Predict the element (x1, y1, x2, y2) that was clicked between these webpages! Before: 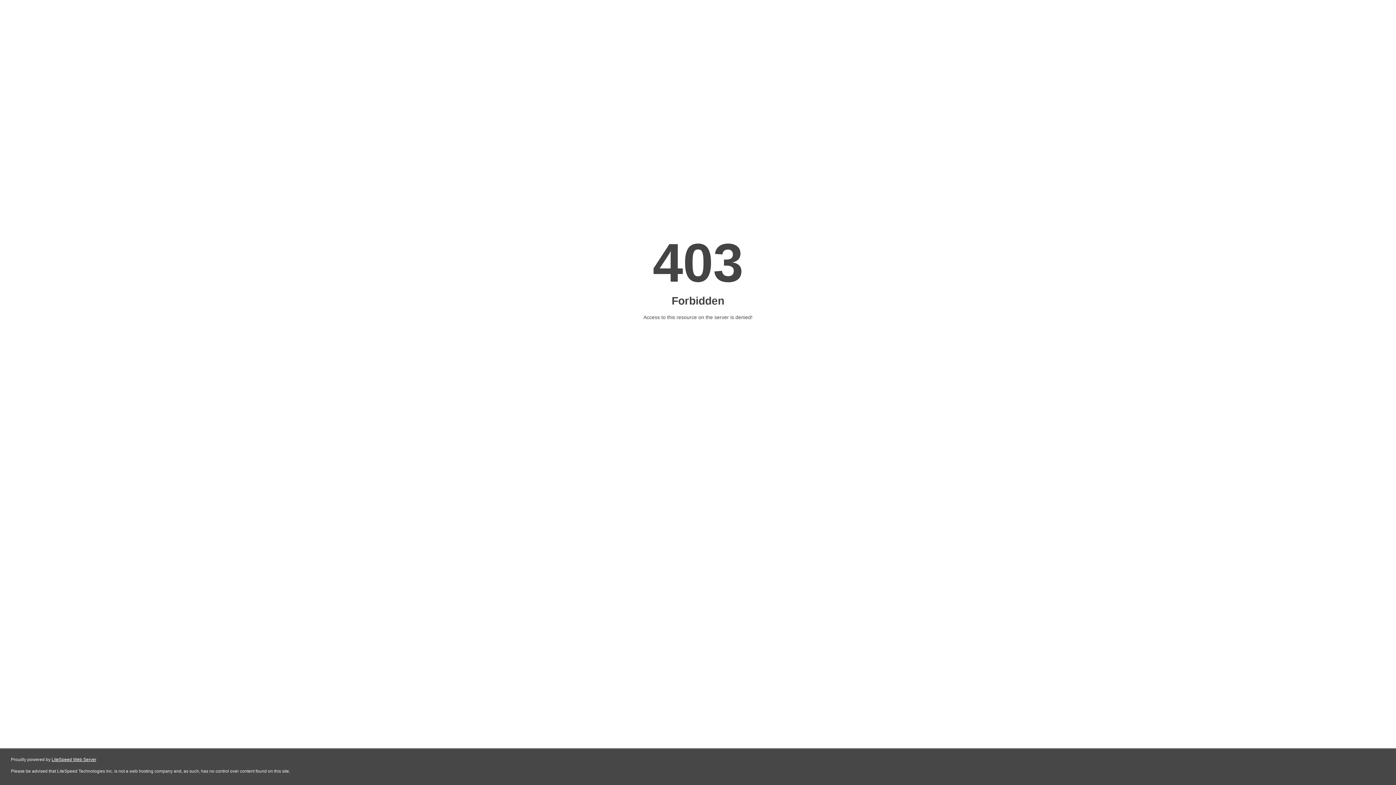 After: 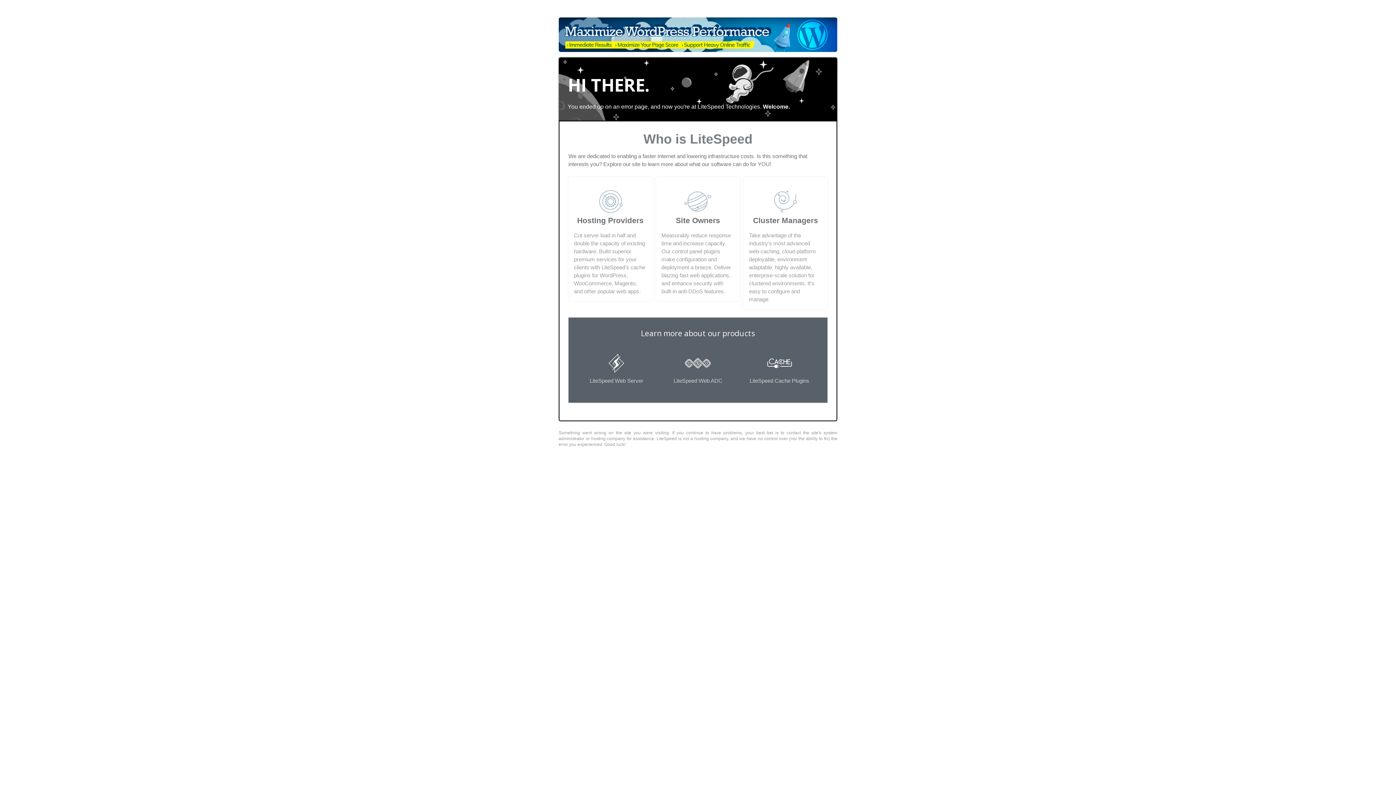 Action: bbox: (51, 757, 96, 762) label: LiteSpeed Web Server